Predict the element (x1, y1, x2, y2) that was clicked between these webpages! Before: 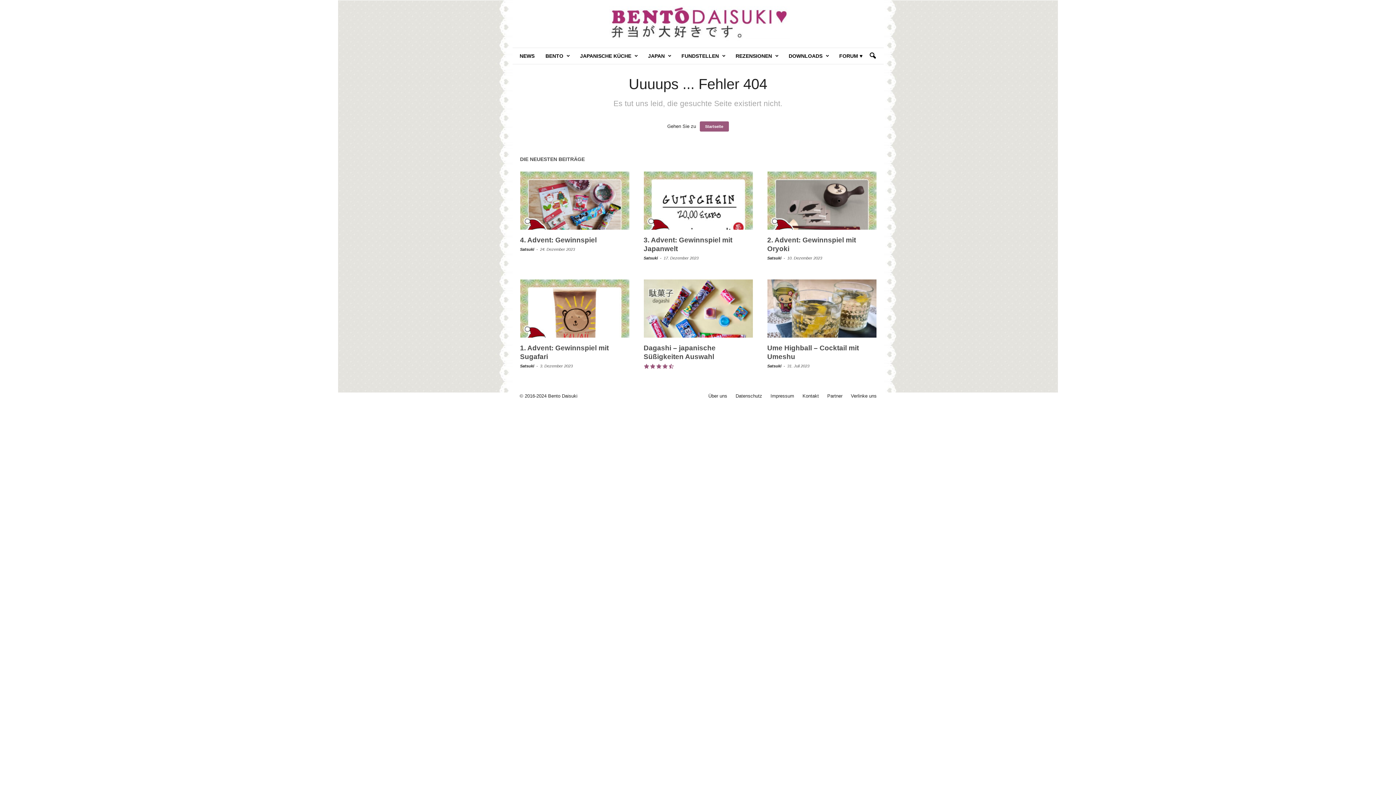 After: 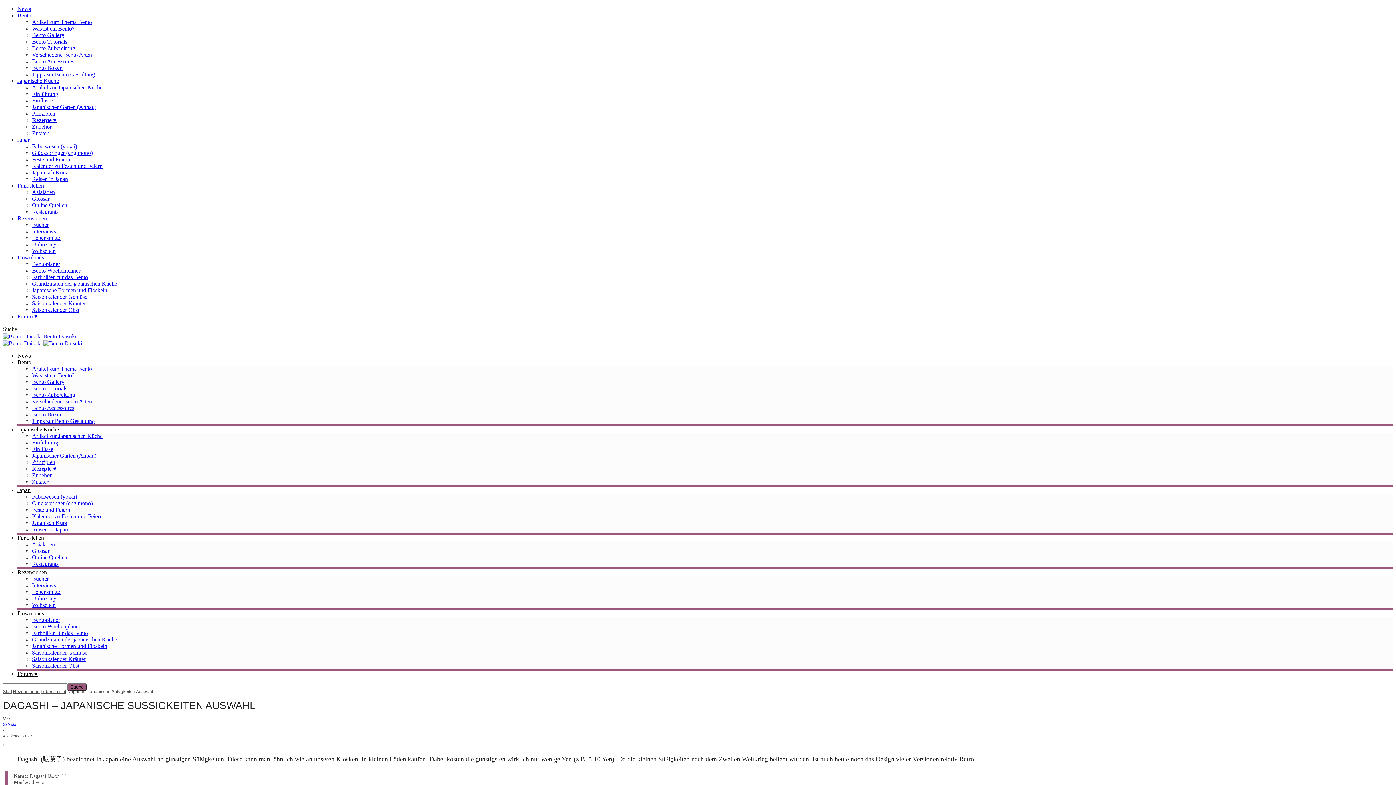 Action: bbox: (643, 279, 752, 337)